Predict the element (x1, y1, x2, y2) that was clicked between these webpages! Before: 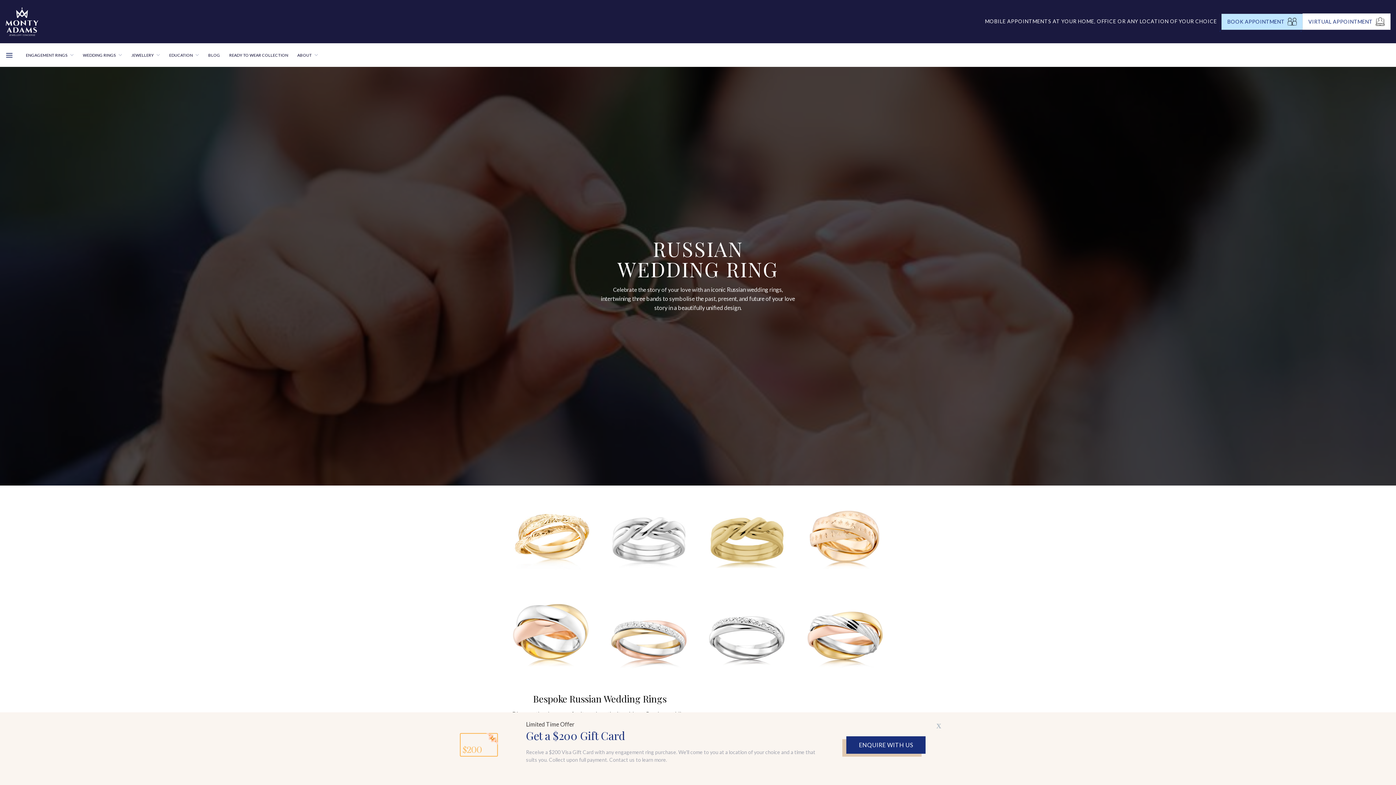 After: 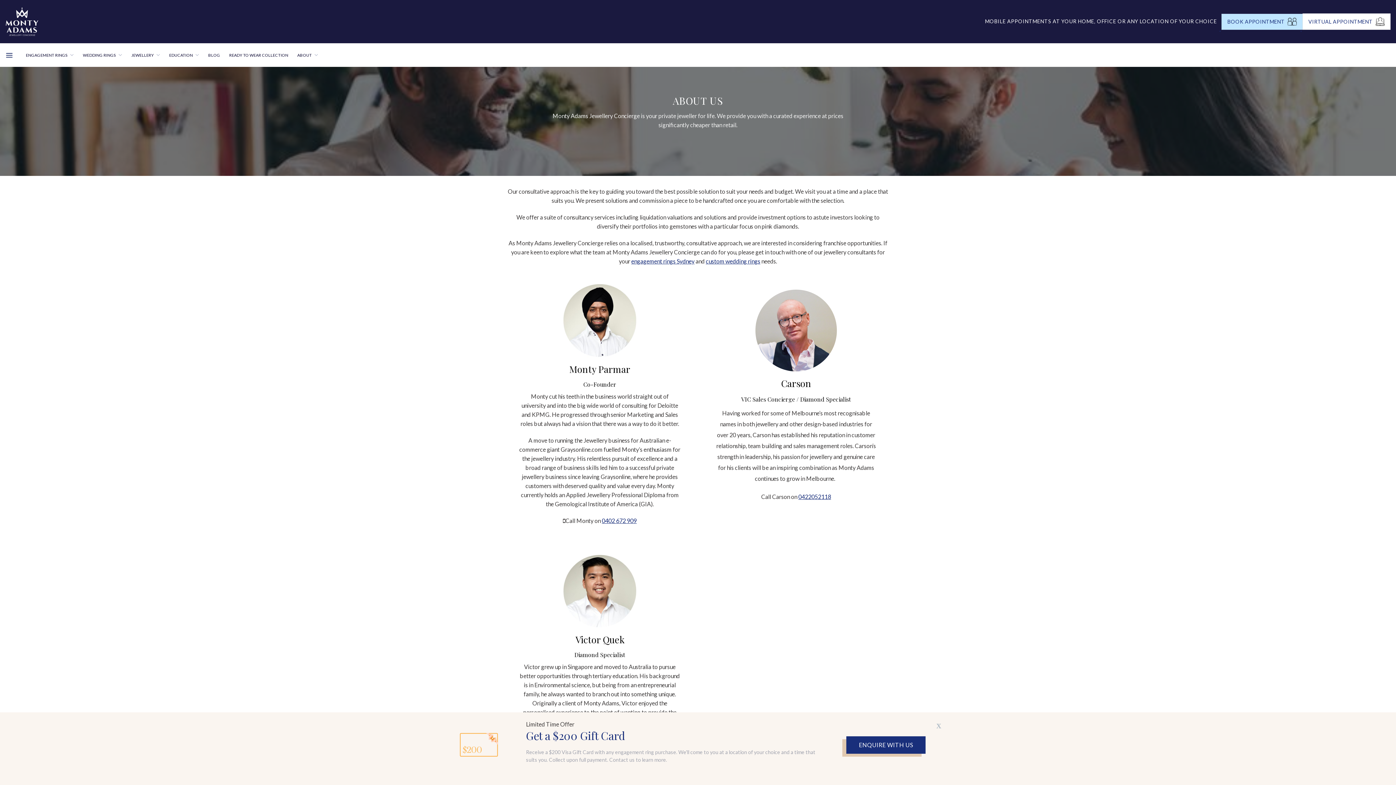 Action: bbox: (297, 44, 318, 65) label: ABOUT